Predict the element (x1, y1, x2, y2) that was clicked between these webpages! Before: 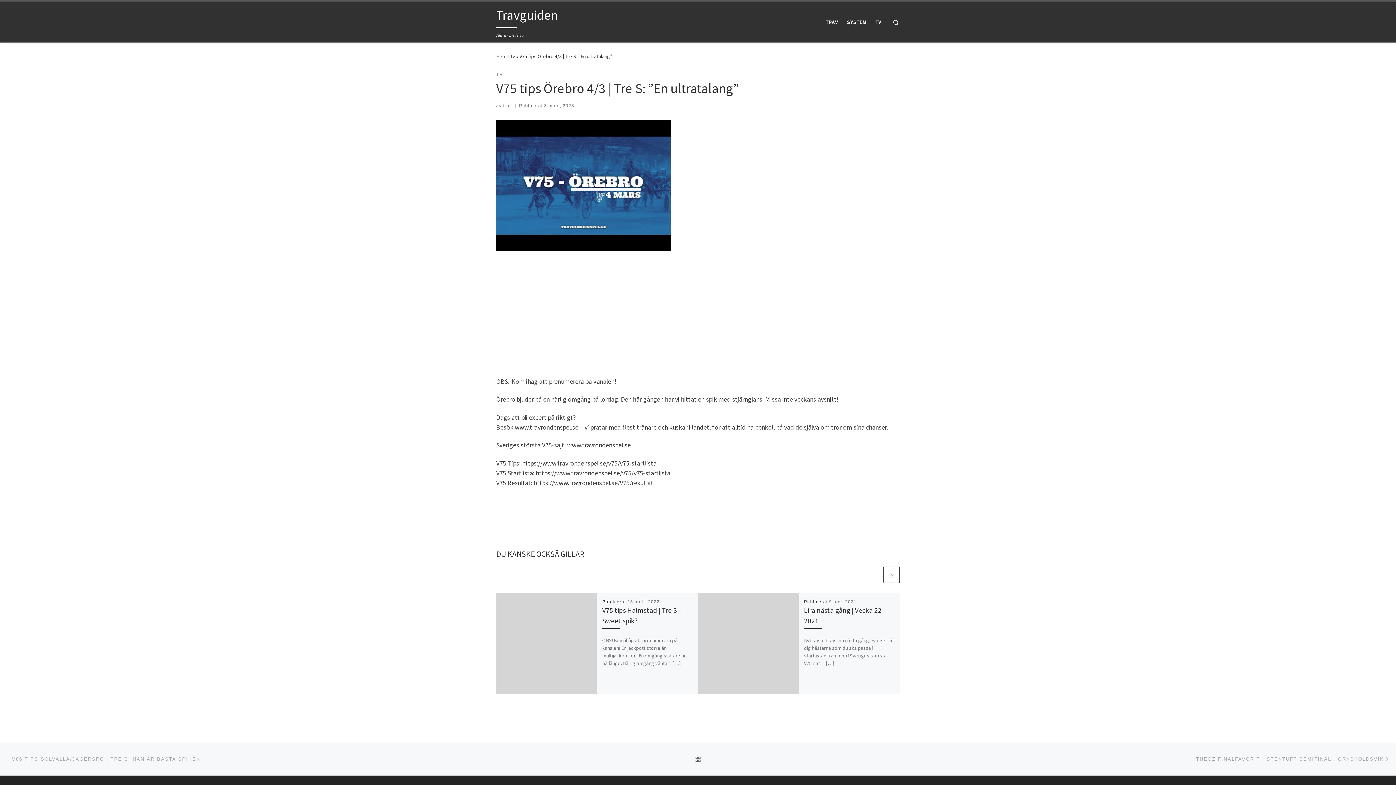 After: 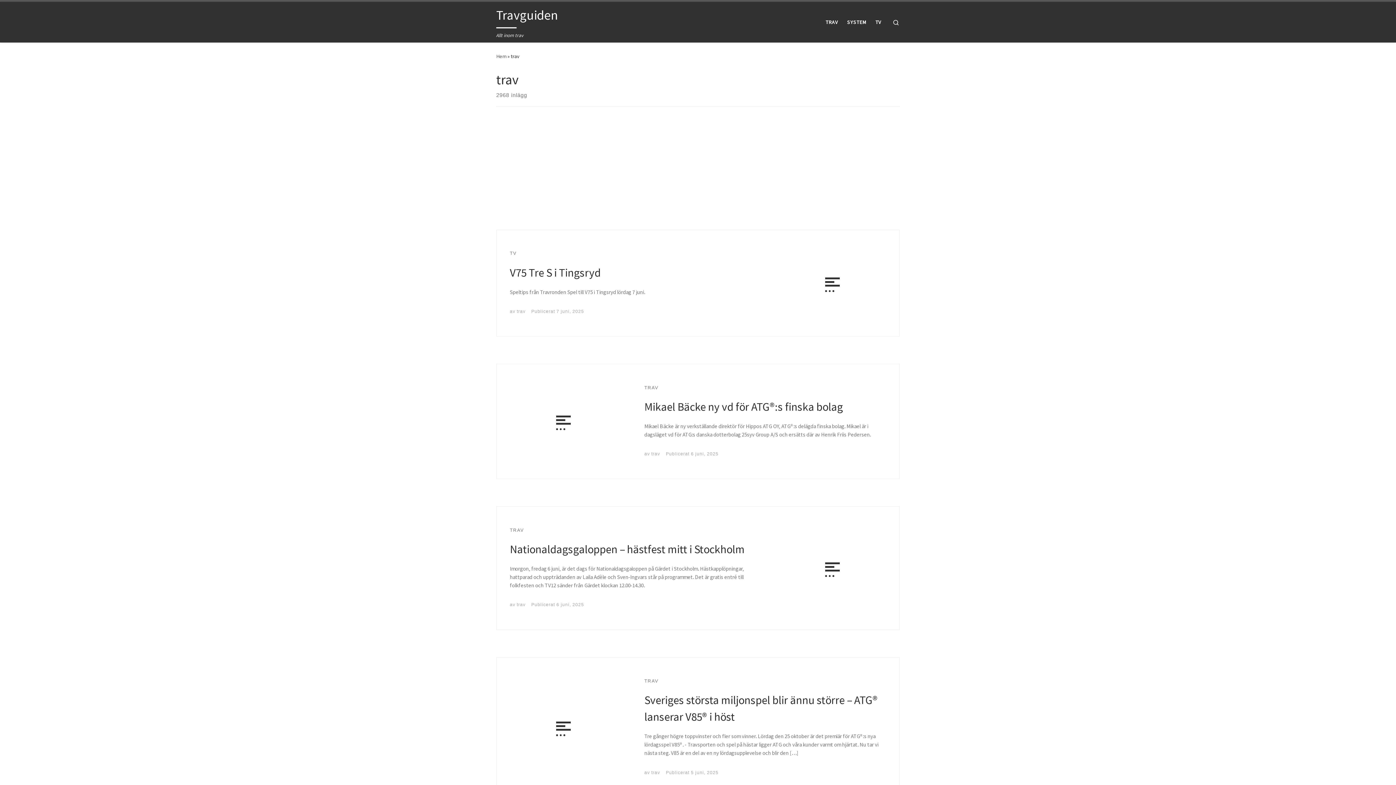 Action: bbox: (503, 103, 512, 108) label: trav